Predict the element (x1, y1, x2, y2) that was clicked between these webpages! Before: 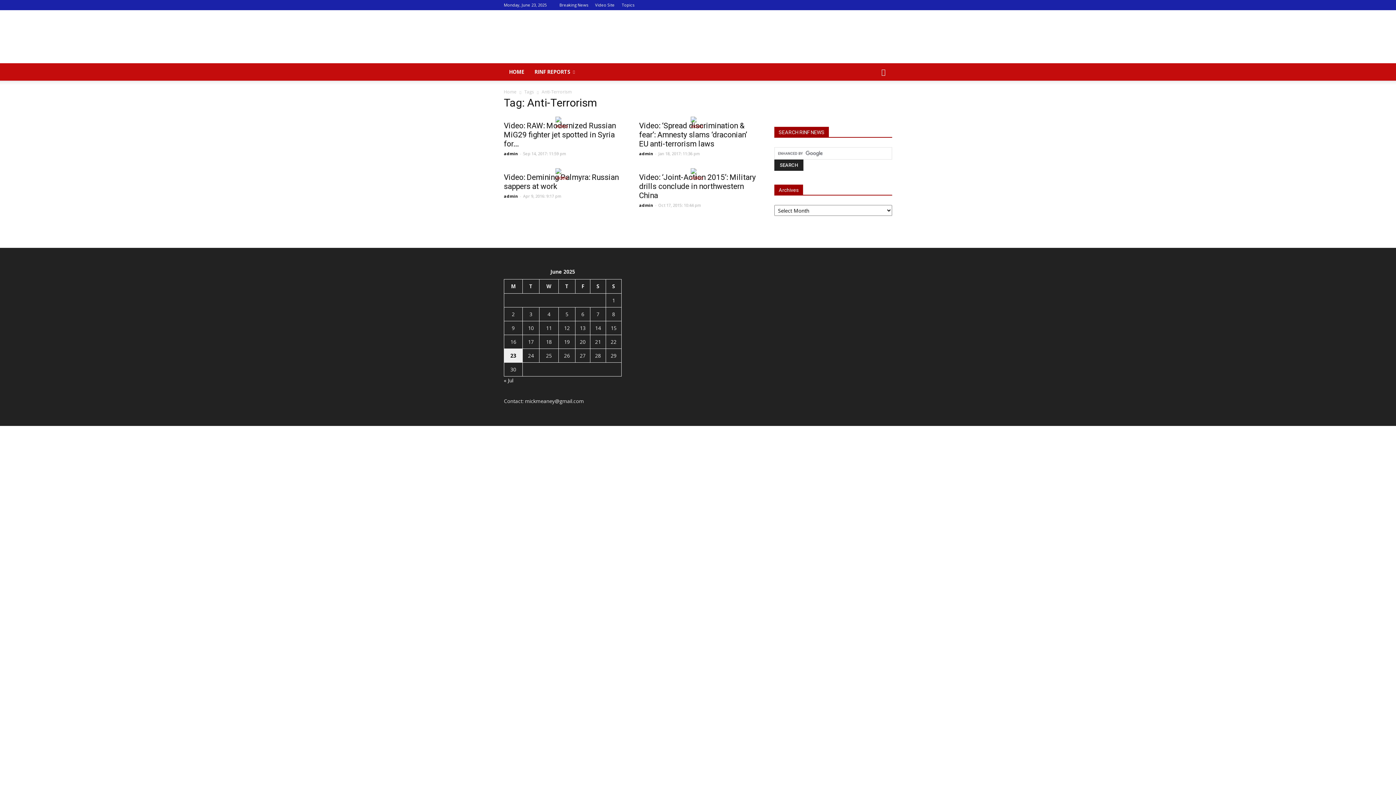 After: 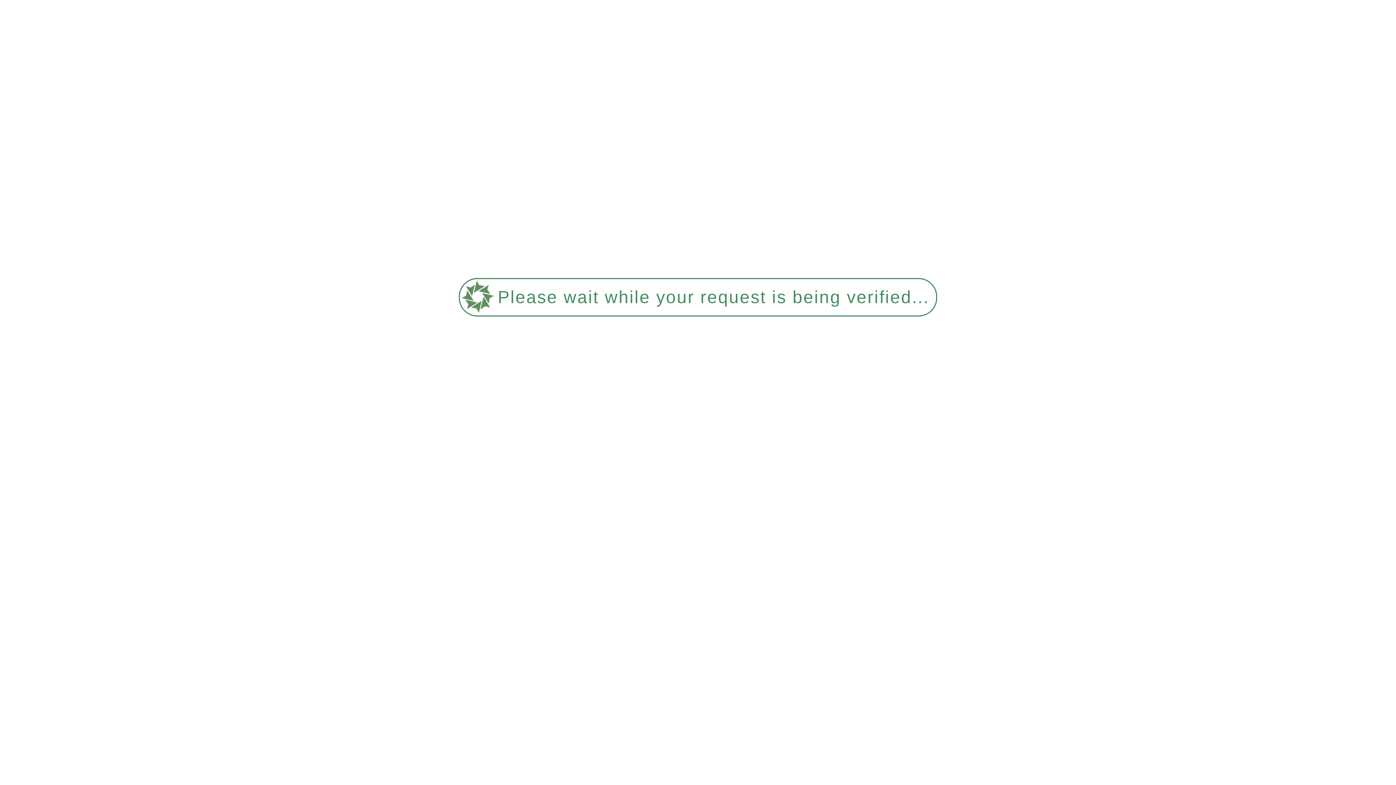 Action: bbox: (504, 63, 529, 80) label: HOME